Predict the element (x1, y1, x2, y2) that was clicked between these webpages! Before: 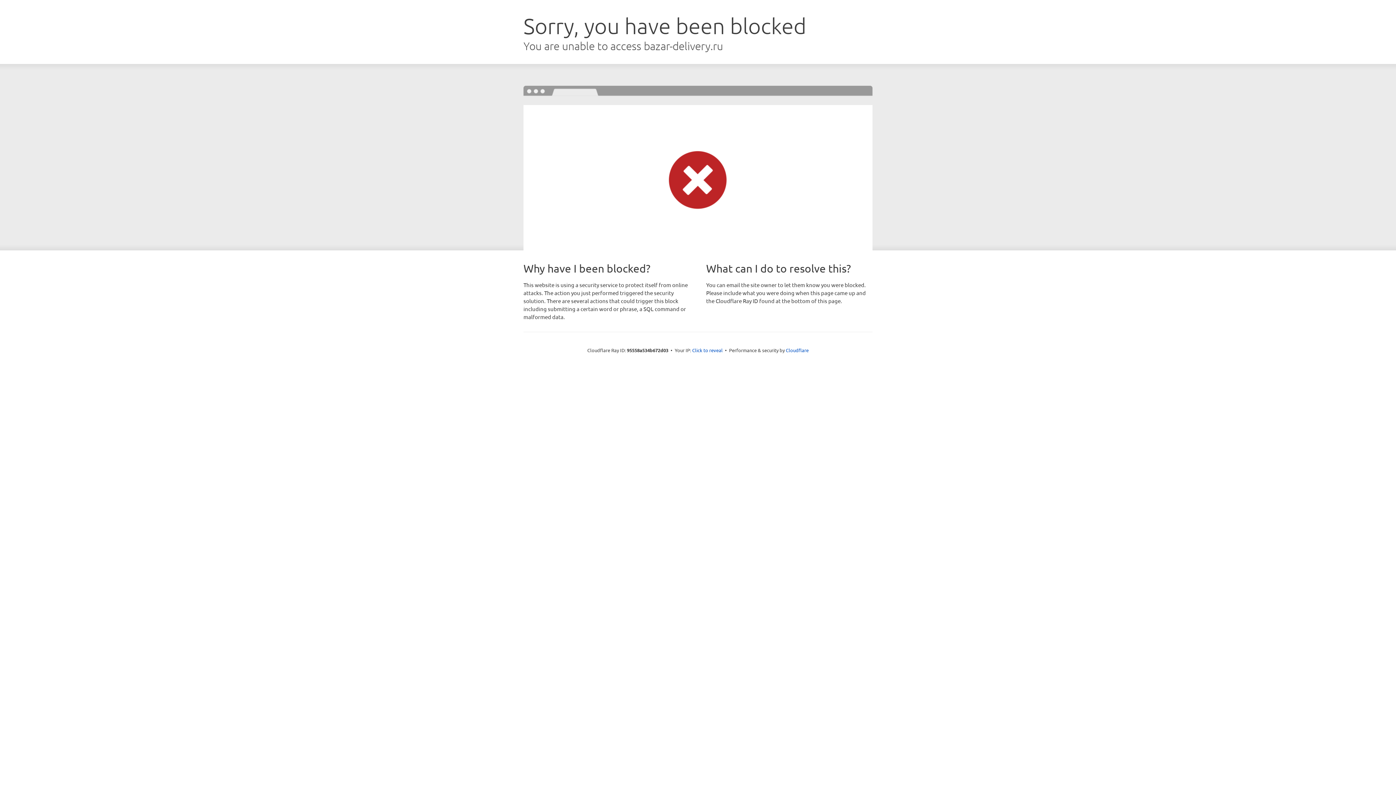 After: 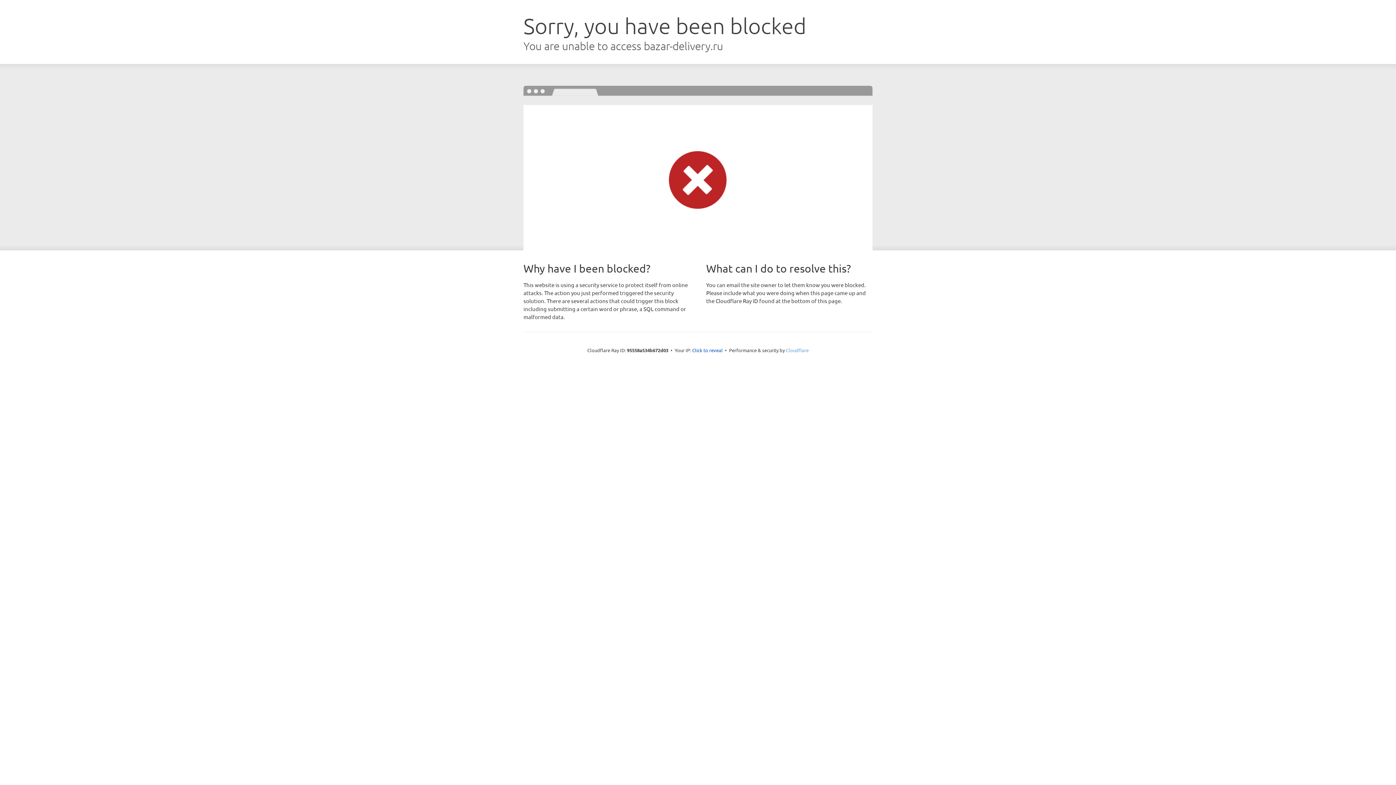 Action: label: Cloudflare bbox: (786, 347, 808, 353)